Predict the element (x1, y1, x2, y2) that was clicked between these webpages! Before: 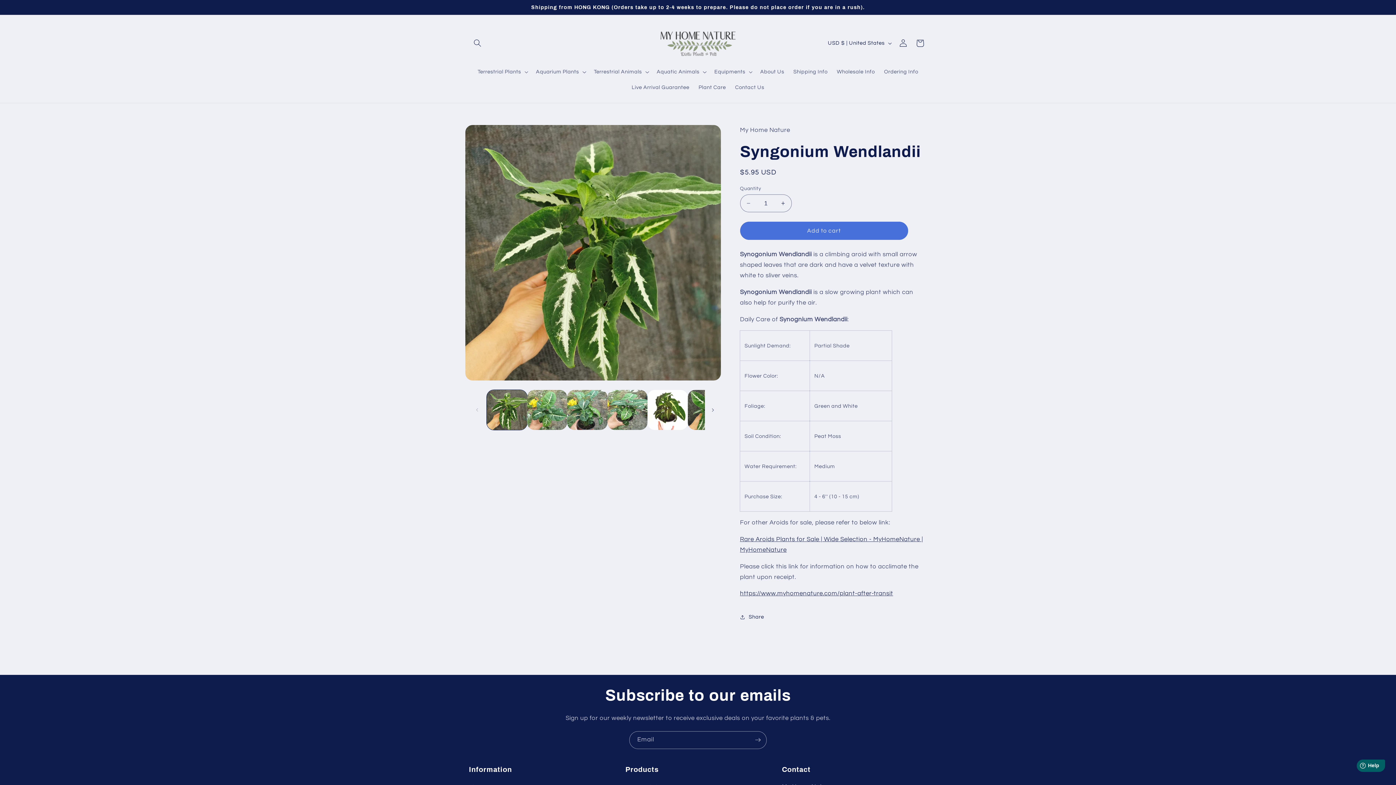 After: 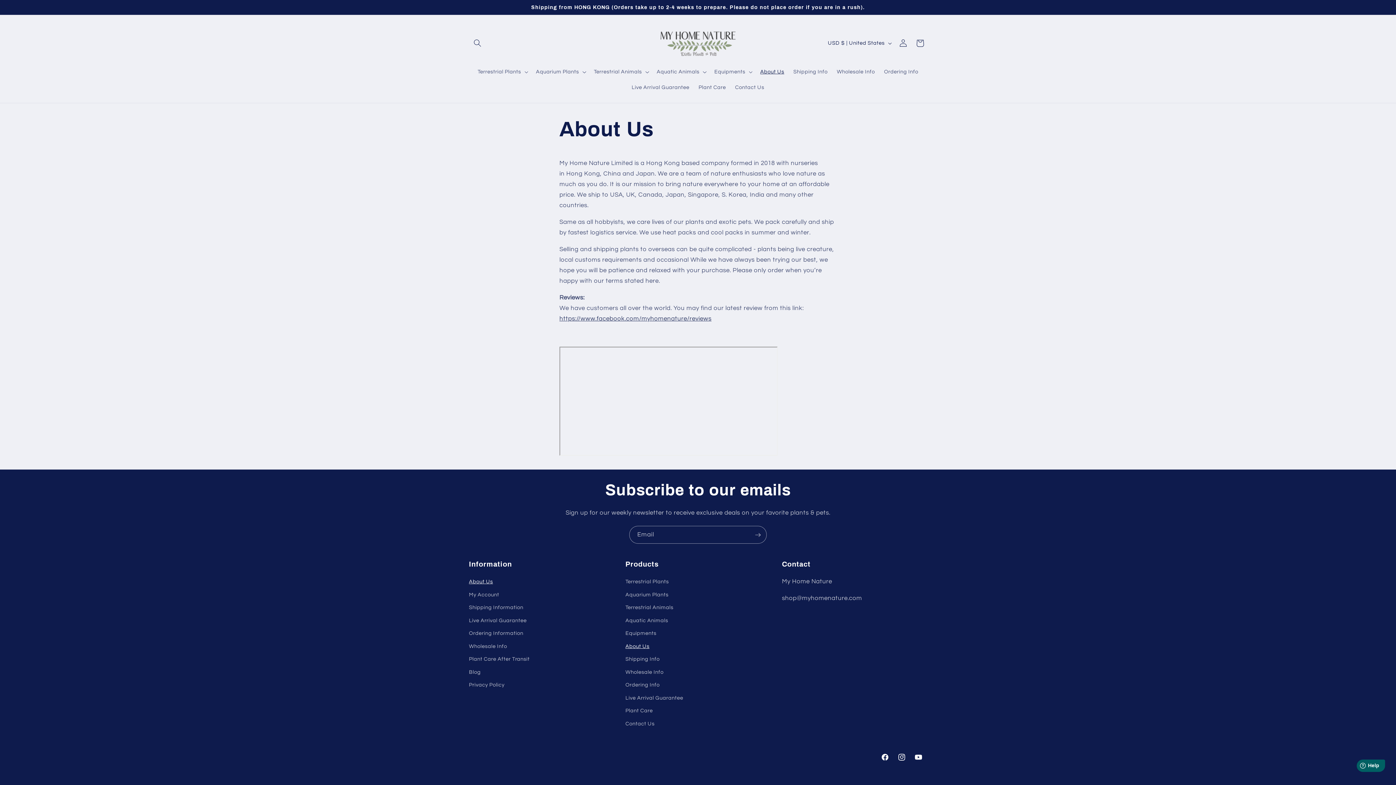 Action: bbox: (755, 64, 789, 79) label: About Us